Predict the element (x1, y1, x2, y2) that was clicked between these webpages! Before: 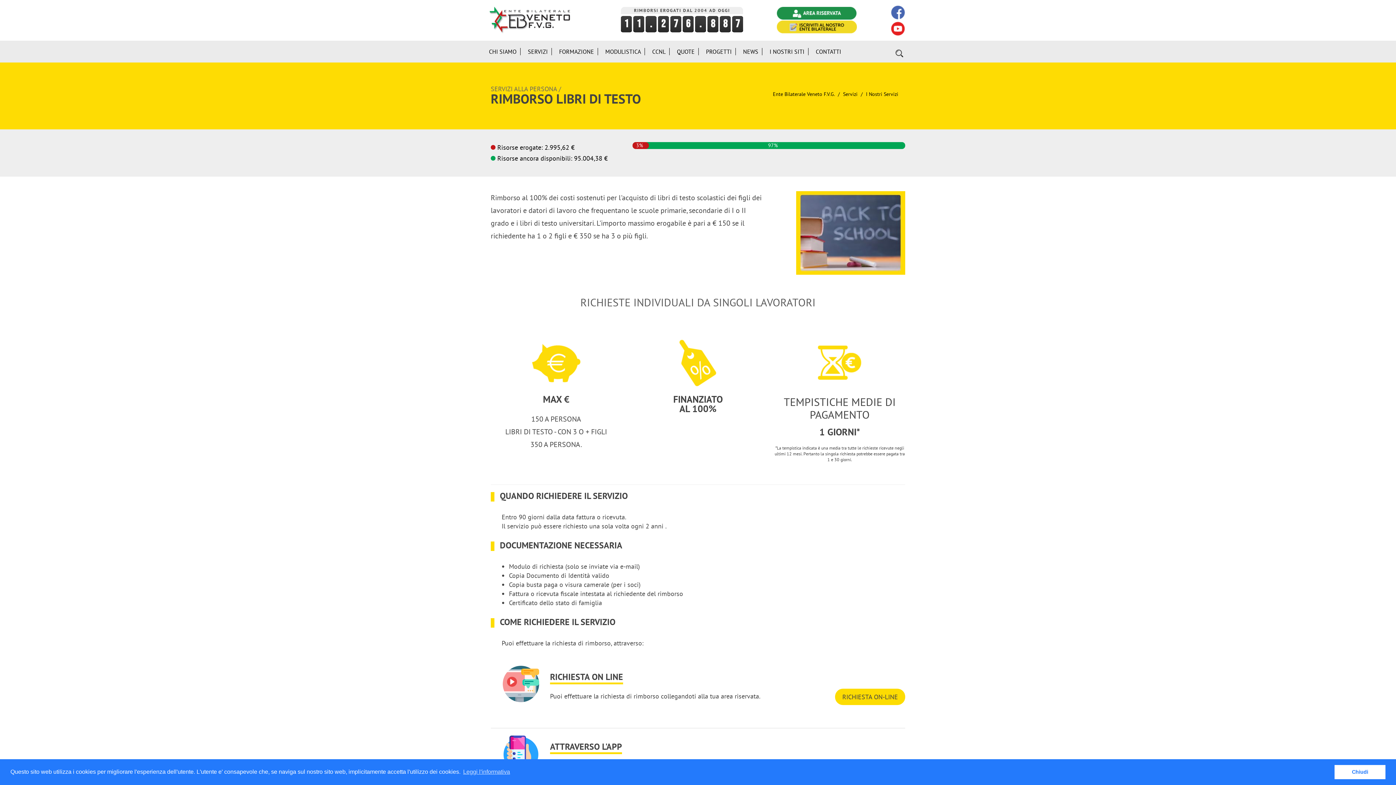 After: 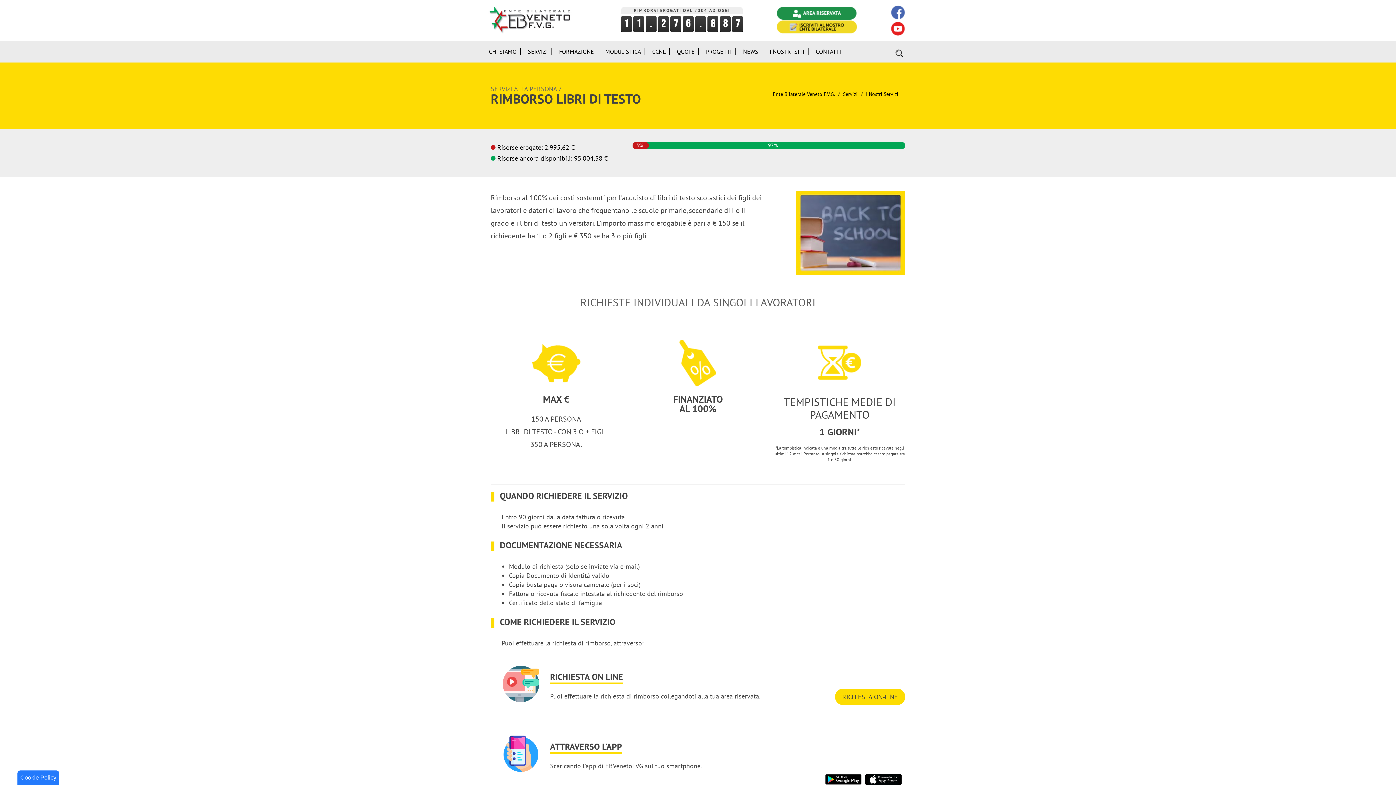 Action: bbox: (1334, 765, 1385, 779) label: dismiss cookie message